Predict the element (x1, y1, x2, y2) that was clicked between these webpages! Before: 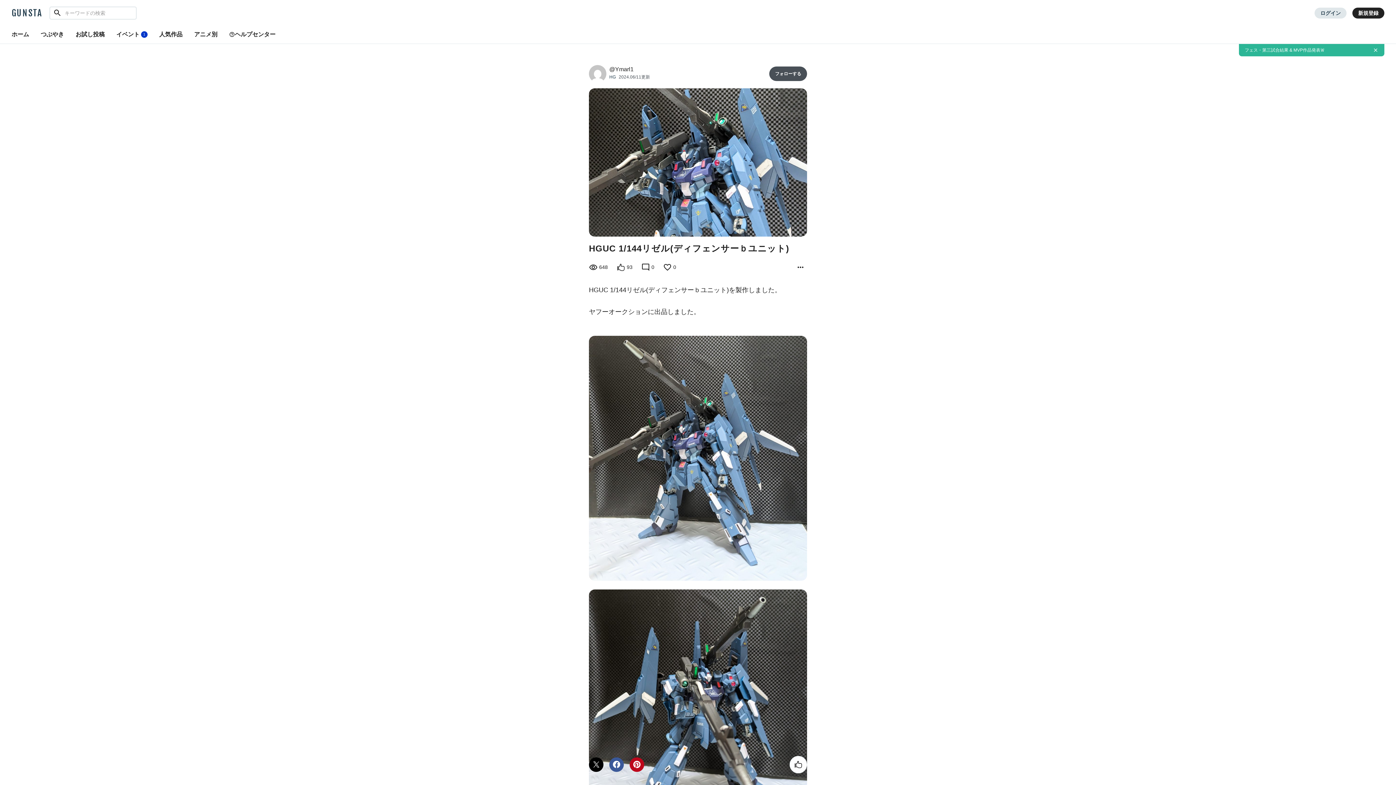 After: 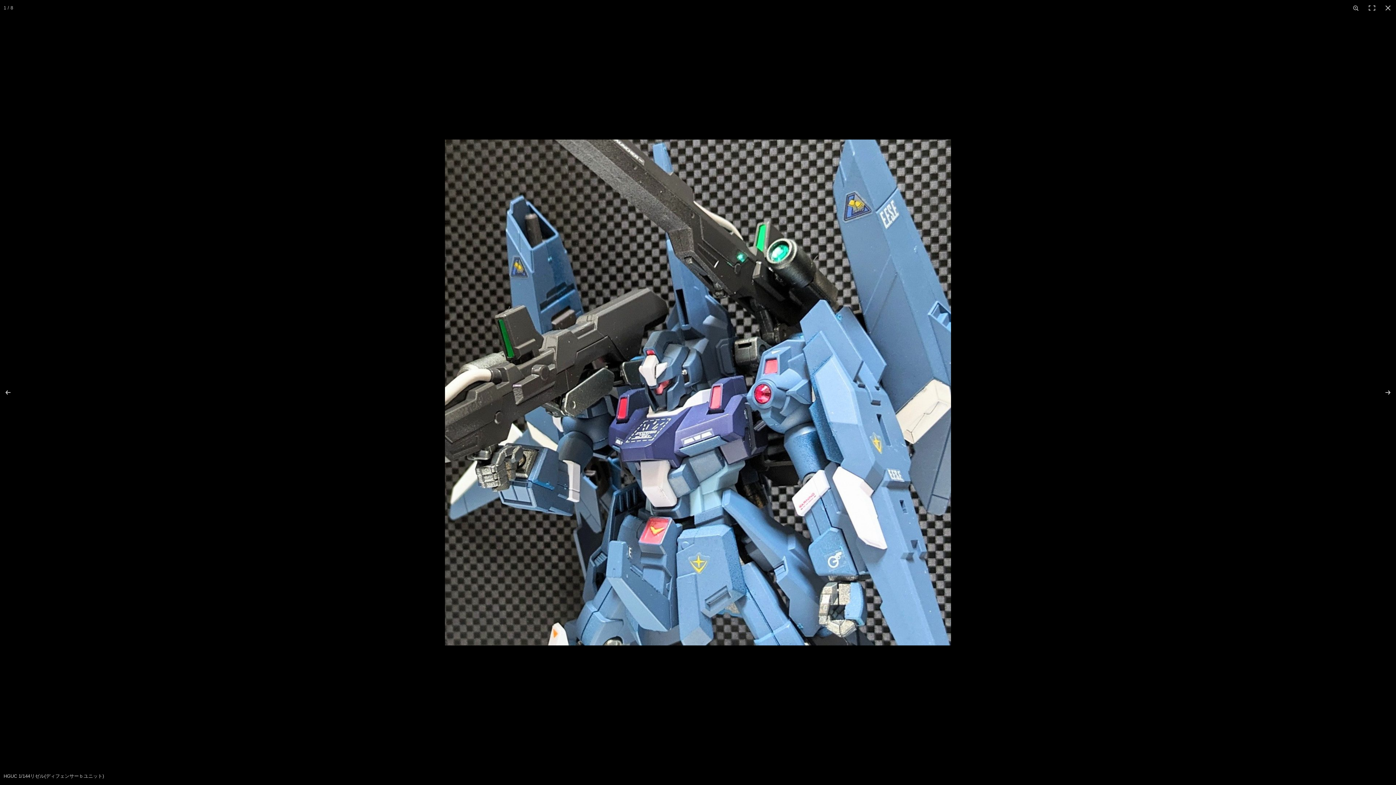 Action: bbox: (589, 89, 807, 95)